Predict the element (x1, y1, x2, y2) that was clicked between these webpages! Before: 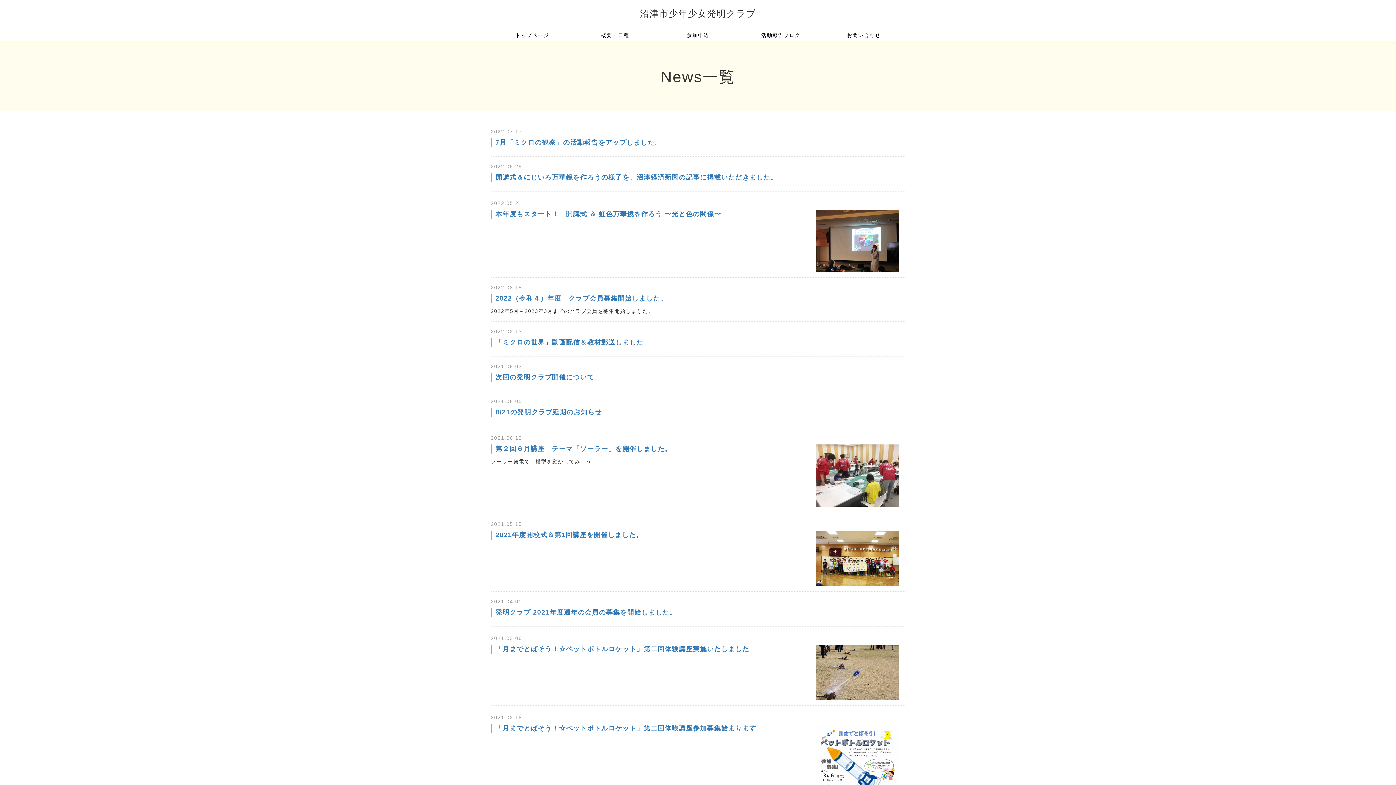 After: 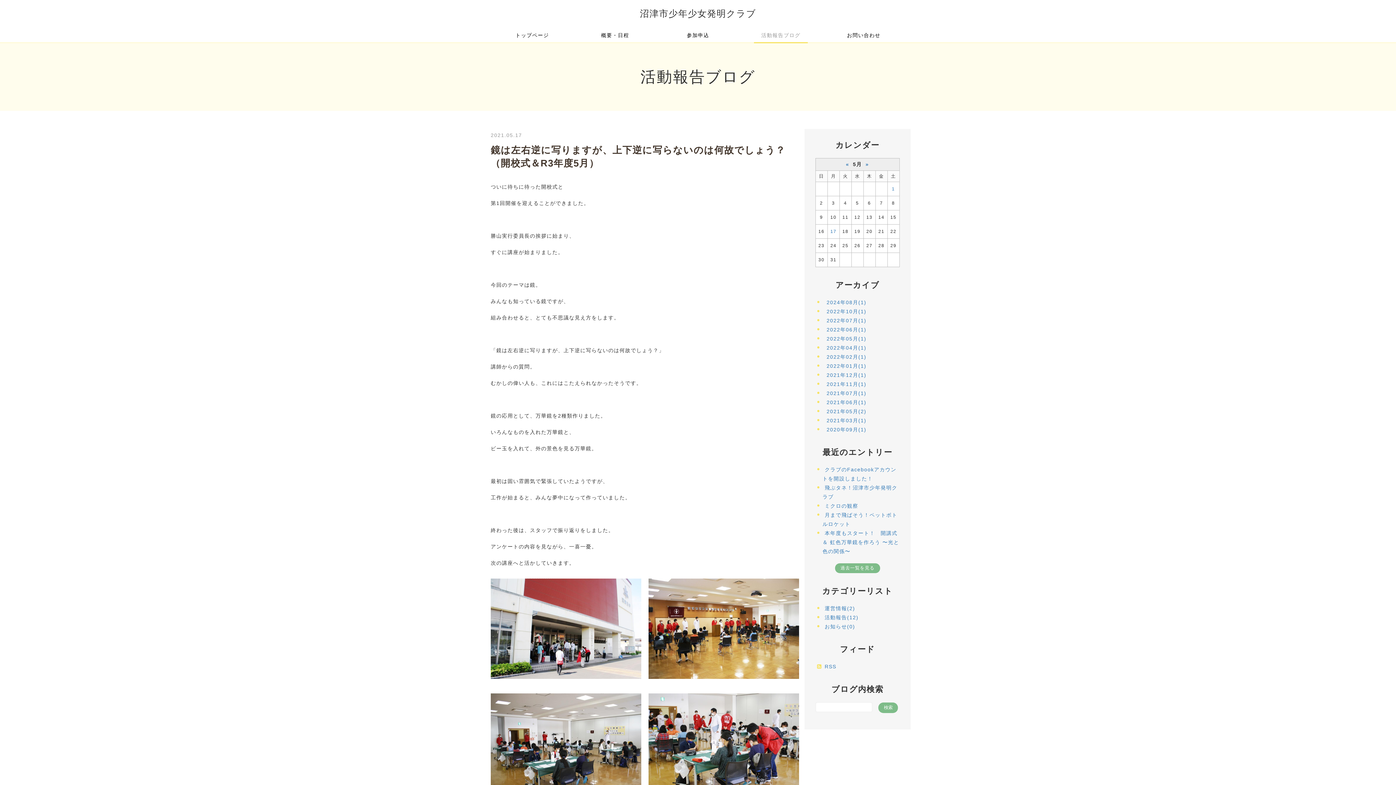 Action: bbox: (816, 555, 899, 560)